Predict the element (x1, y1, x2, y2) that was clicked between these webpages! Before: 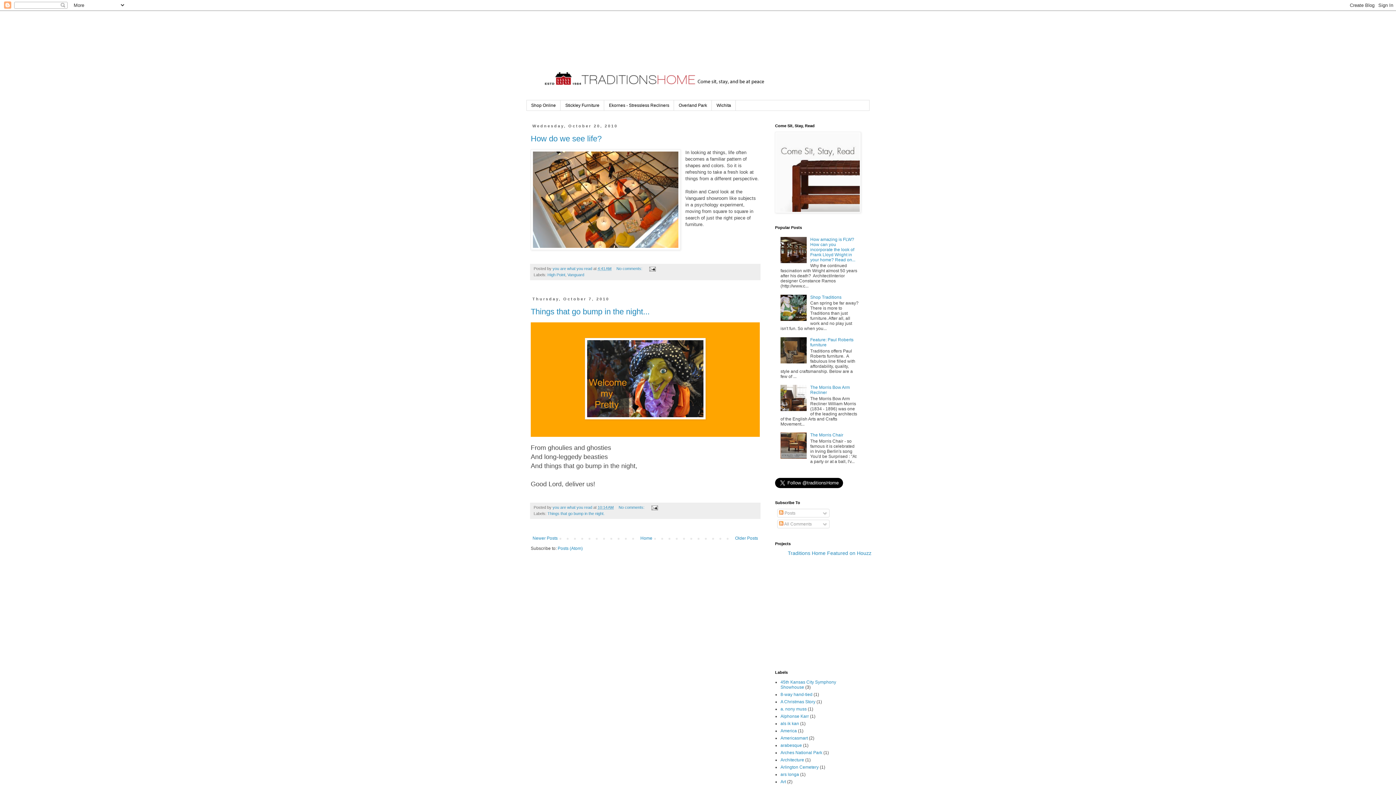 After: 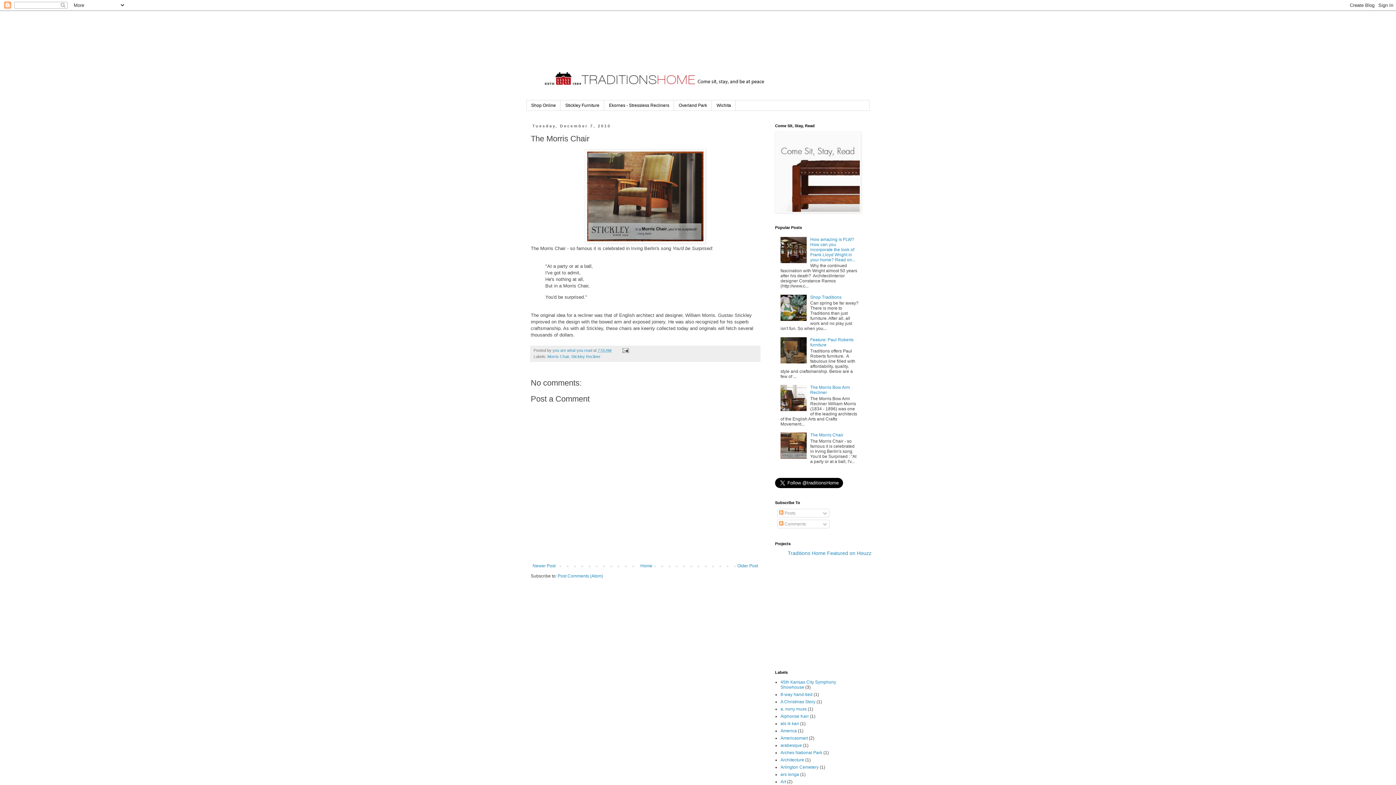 Action: label: The Morris Chair bbox: (810, 432, 843, 437)